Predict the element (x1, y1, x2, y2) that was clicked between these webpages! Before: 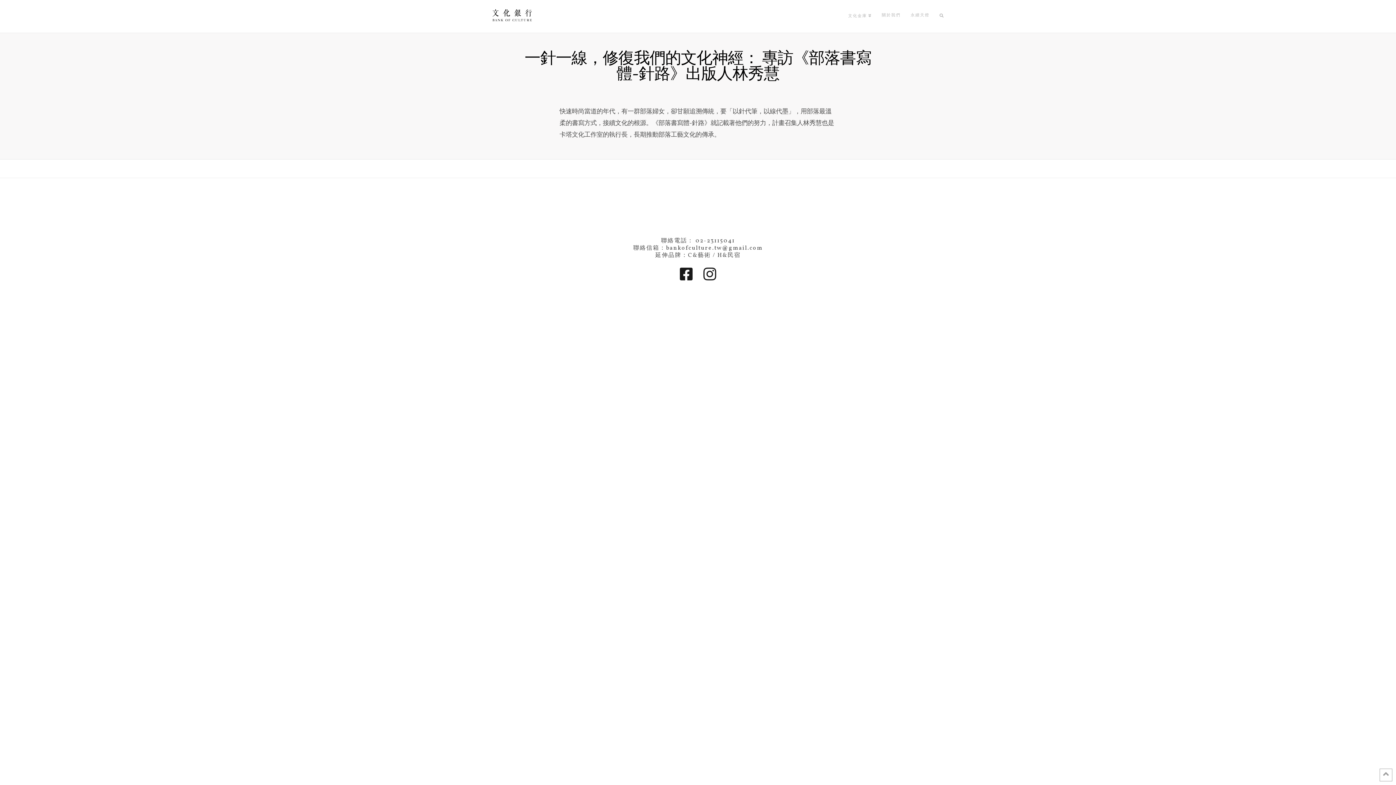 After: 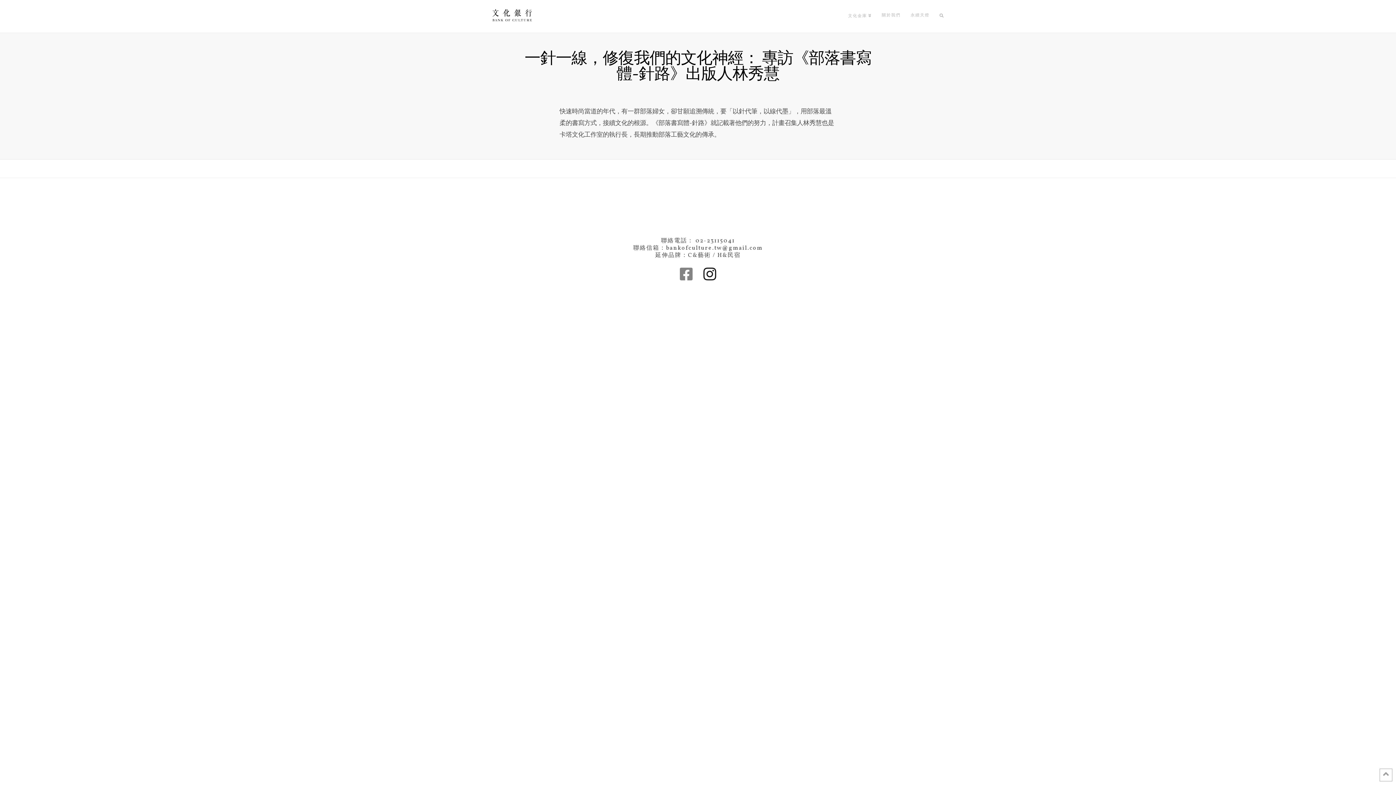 Action: bbox: (680, 266, 692, 281)